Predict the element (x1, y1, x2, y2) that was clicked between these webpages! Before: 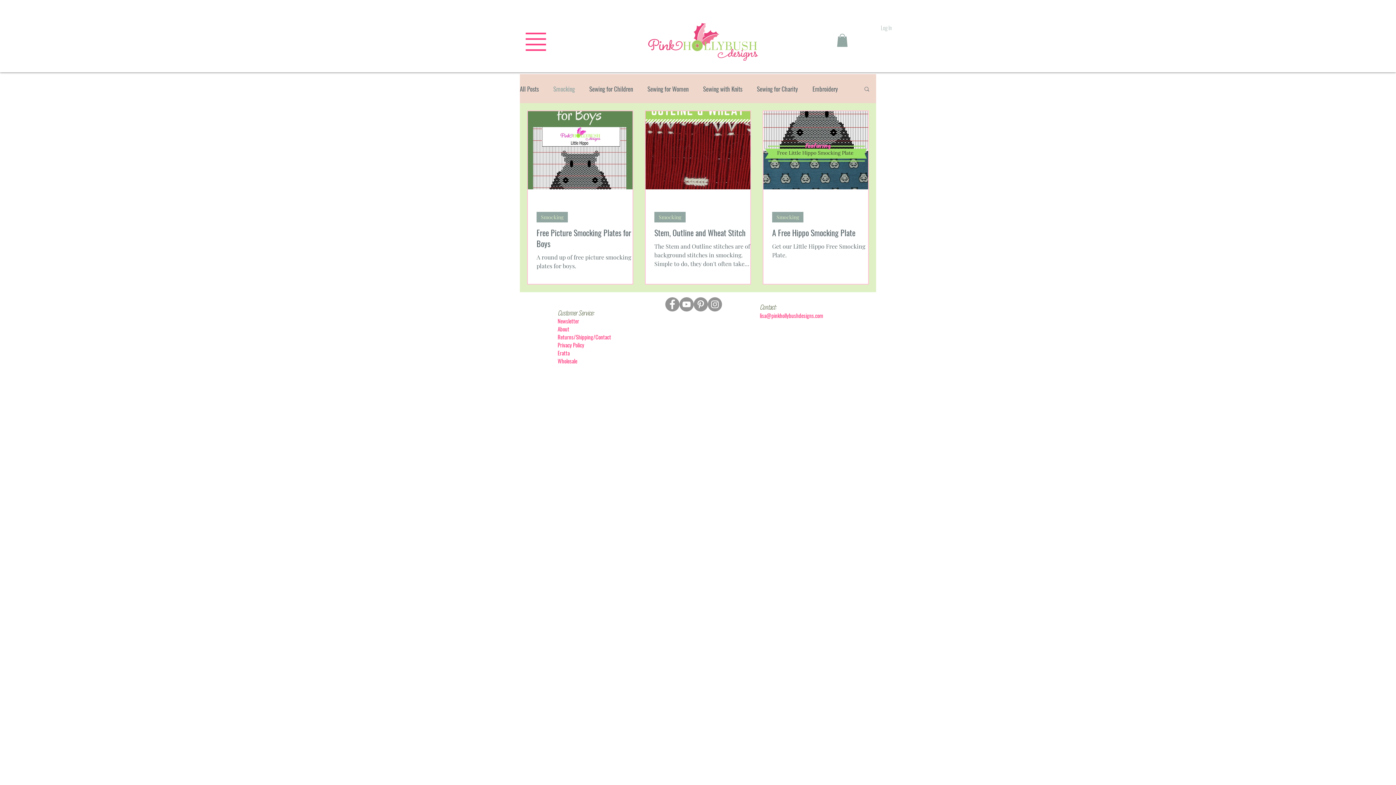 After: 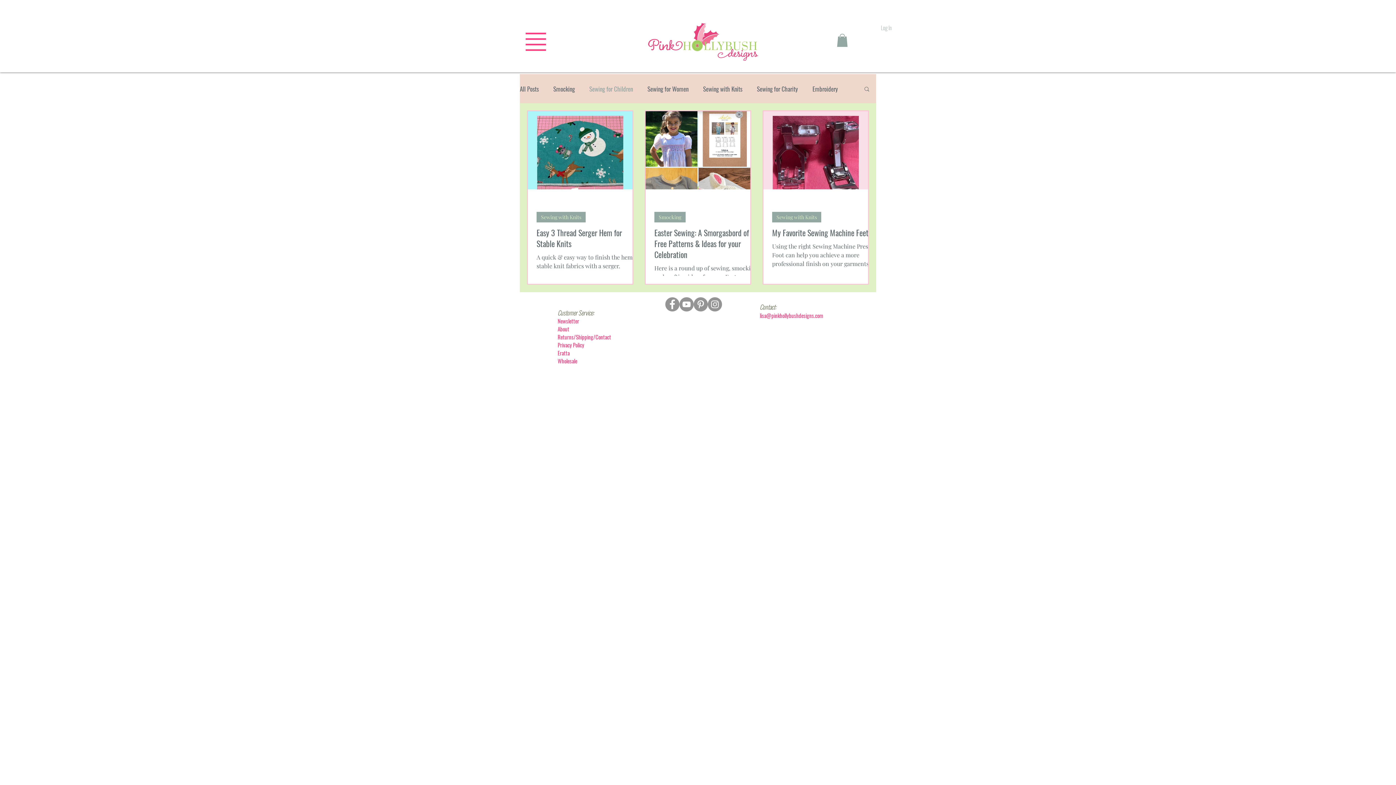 Action: label: Sewing for Children bbox: (589, 84, 633, 93)